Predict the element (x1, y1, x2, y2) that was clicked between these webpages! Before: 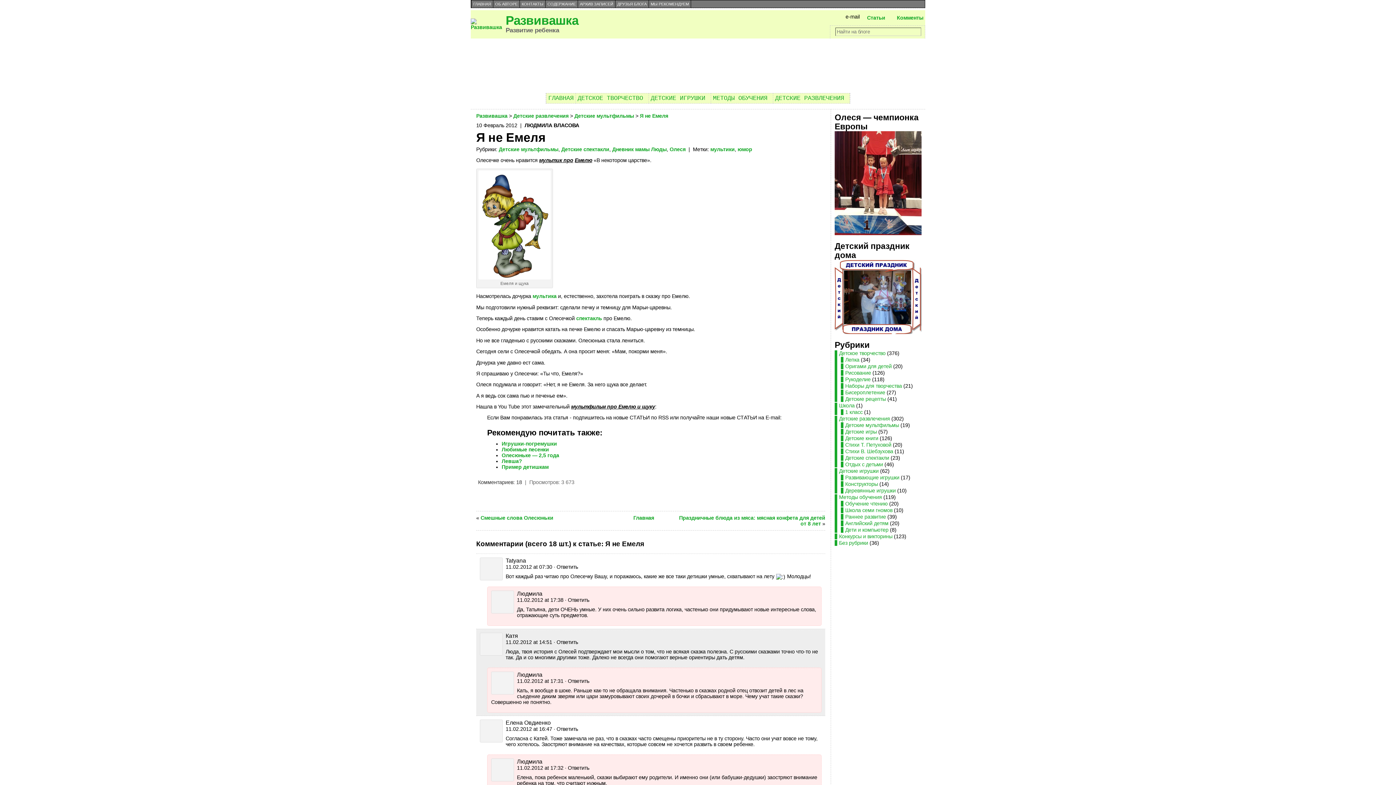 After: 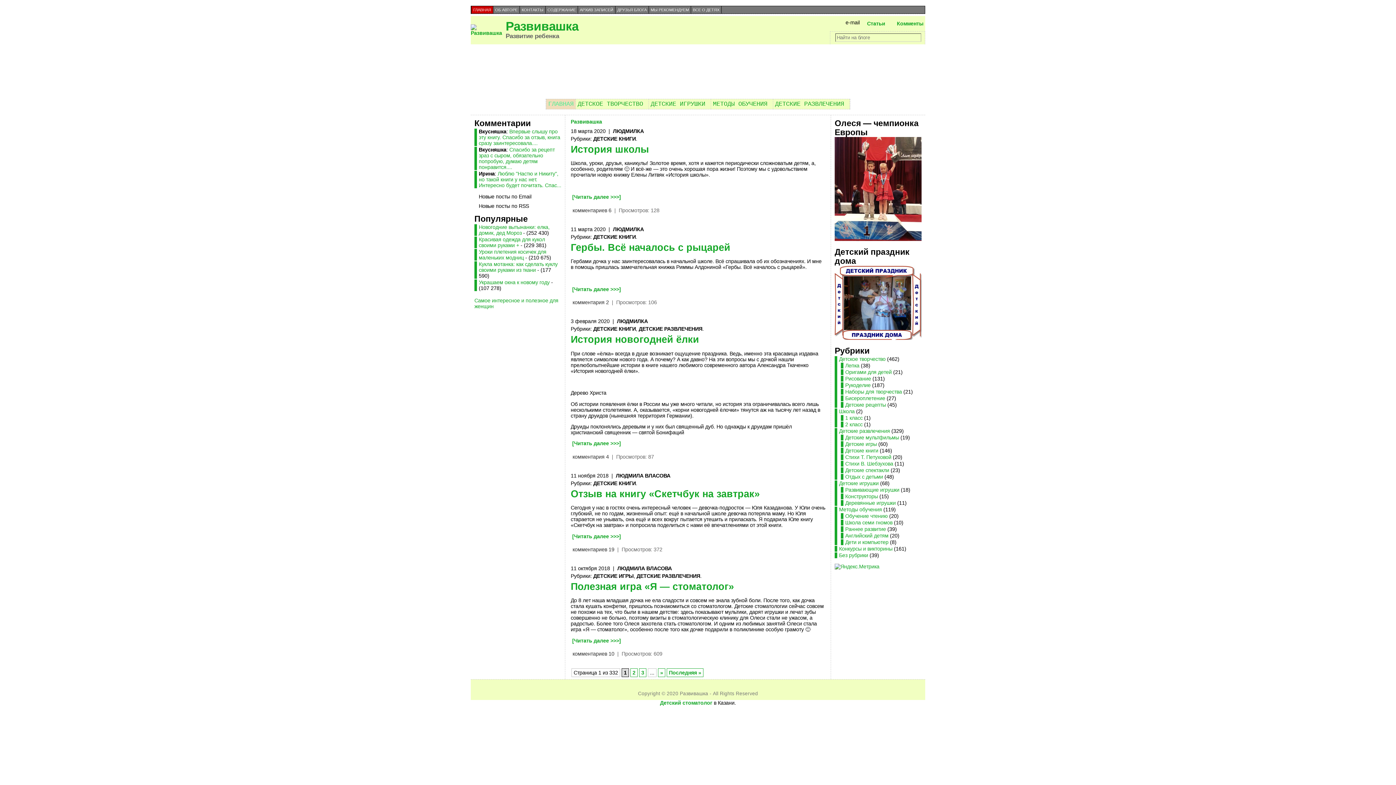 Action: bbox: (471, 0, 493, 8) label: ГЛАВНАЯ